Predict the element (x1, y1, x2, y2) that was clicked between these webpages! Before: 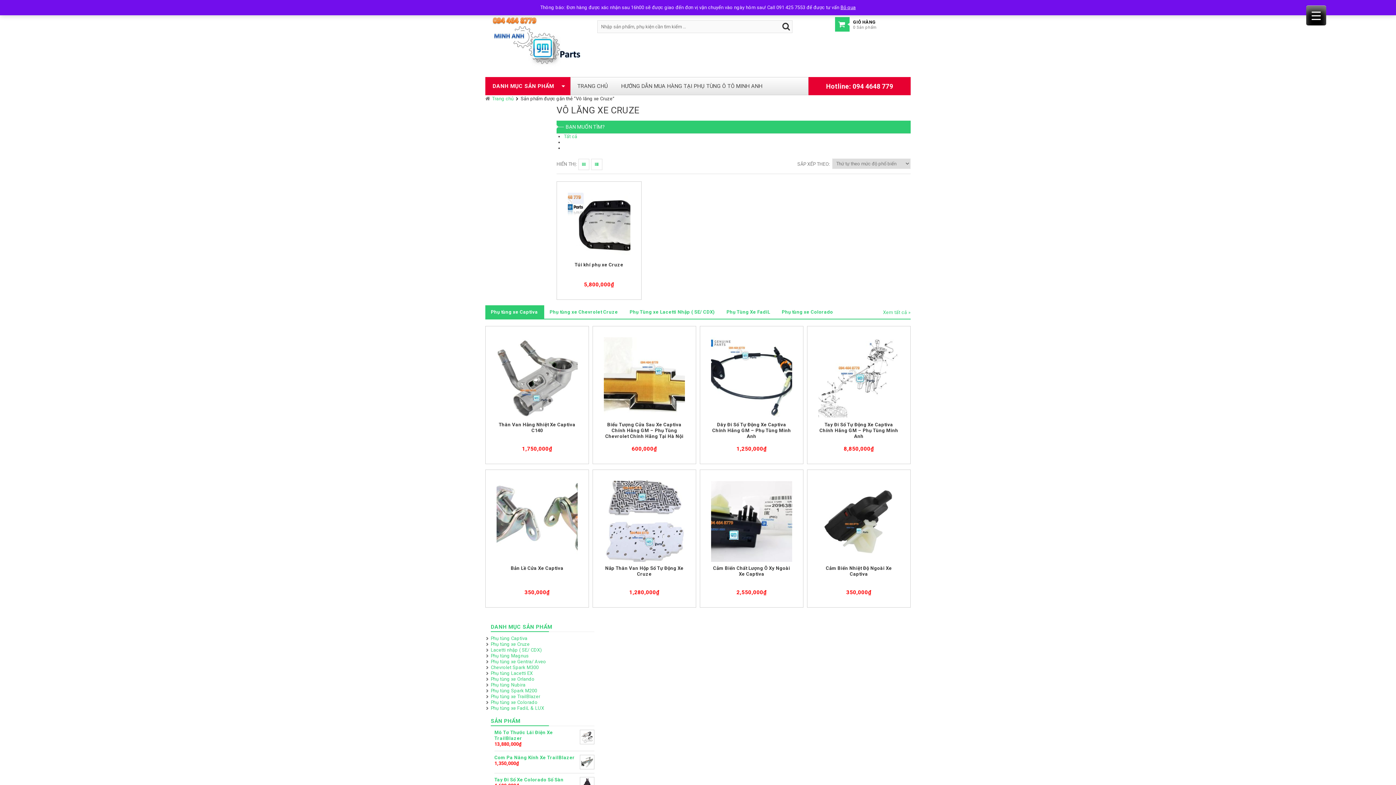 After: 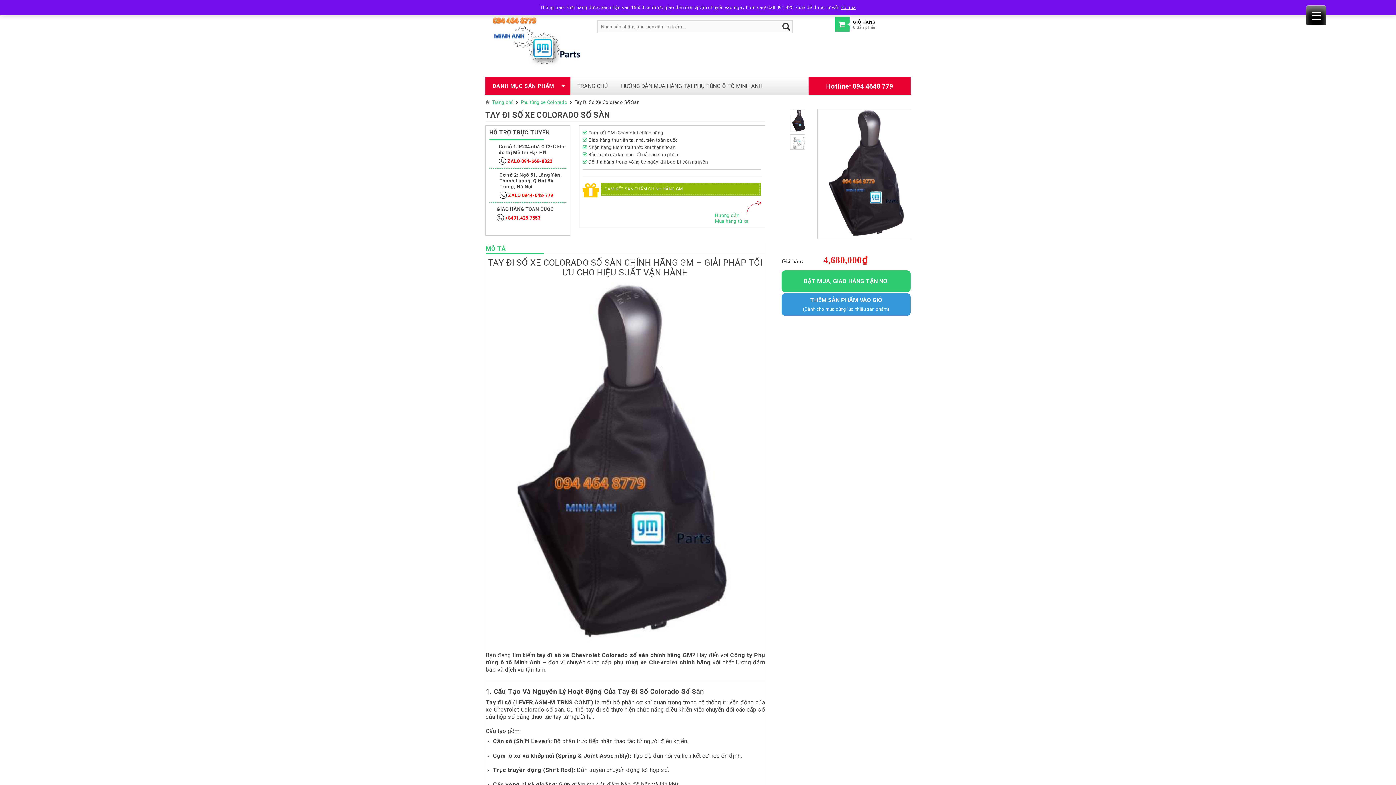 Action: bbox: (494, 777, 594, 783) label: Tay Đi Số Xe Colorado Số Sàn